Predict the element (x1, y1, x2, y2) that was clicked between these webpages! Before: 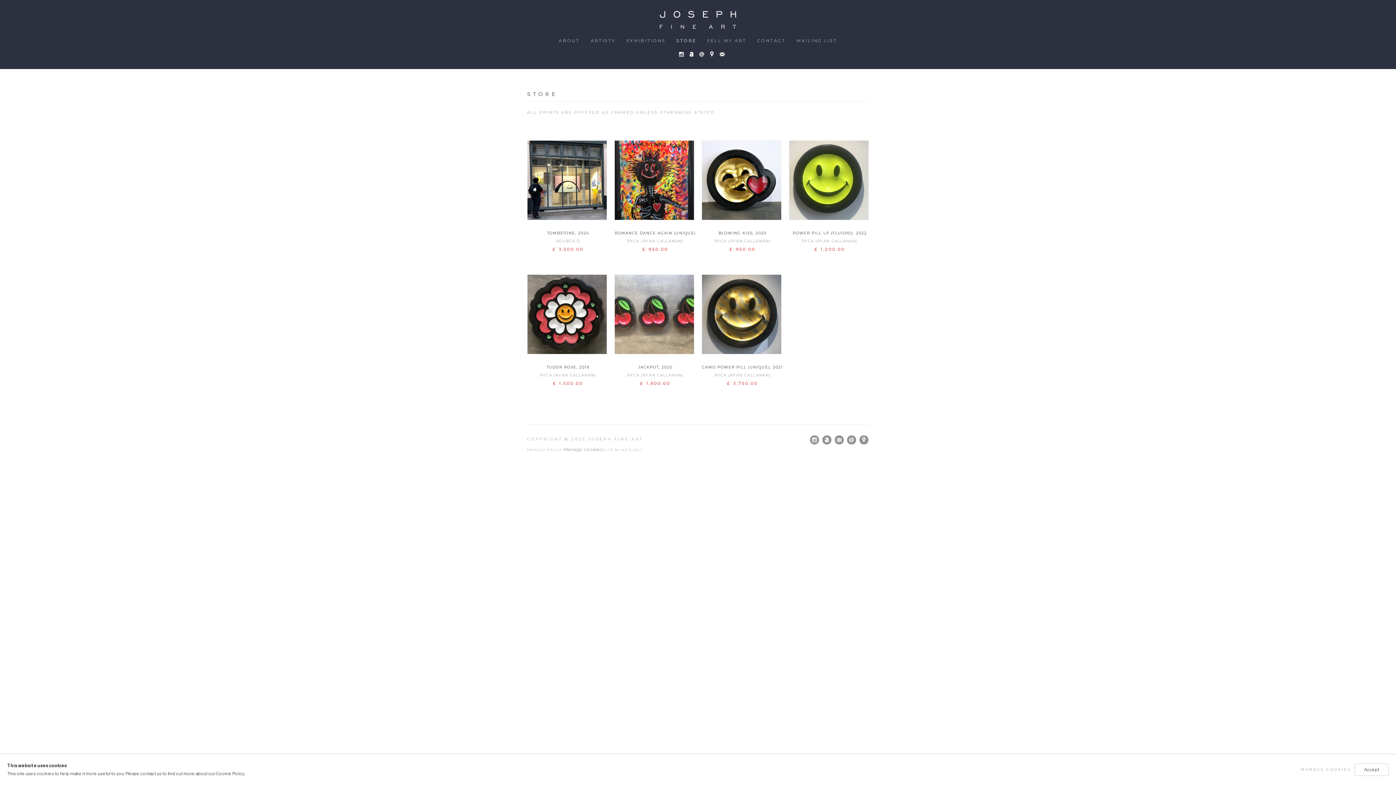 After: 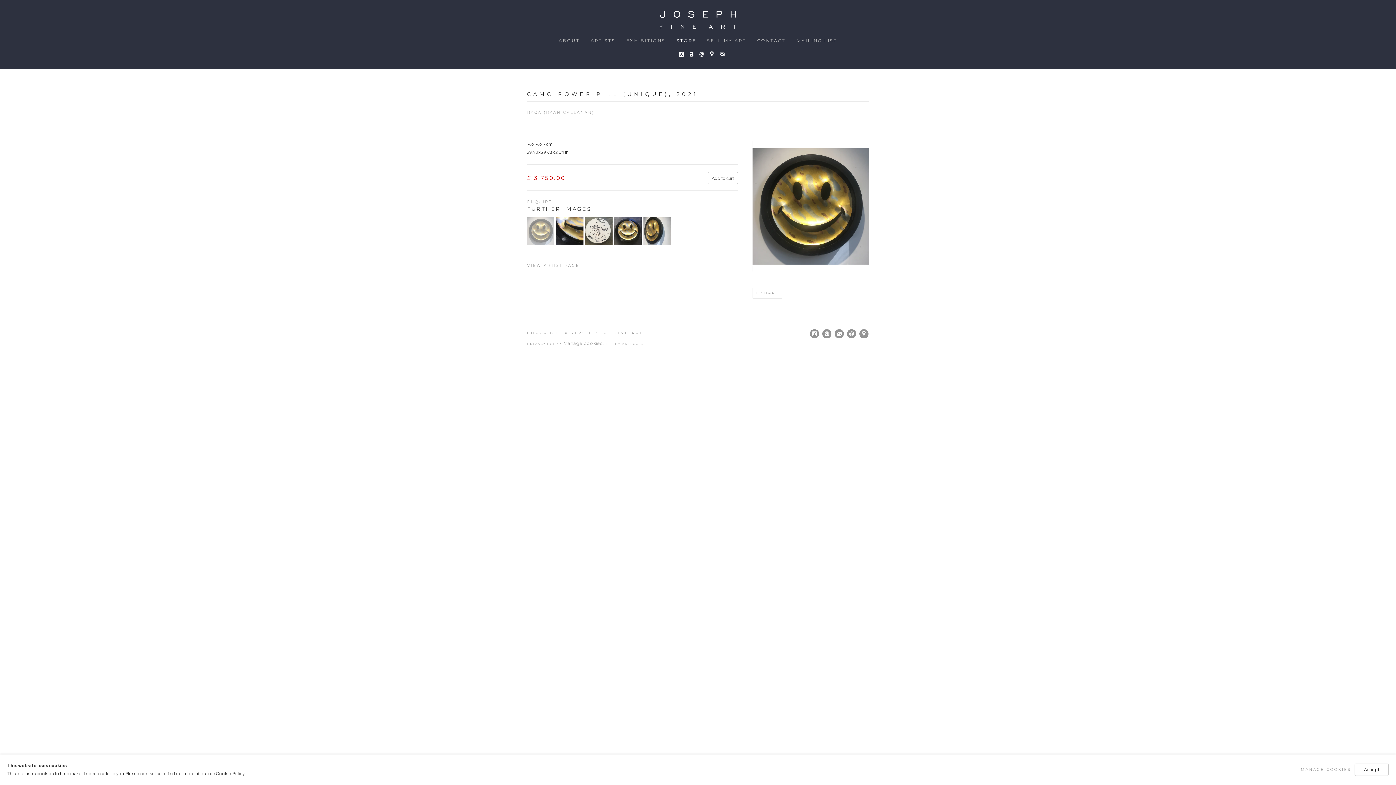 Action: label: CAMO POWER PILL (UNIQUE), 2021
RYCA (RYAN CALLANAN)
£ 3,750.00 bbox: (701, 274, 781, 389)